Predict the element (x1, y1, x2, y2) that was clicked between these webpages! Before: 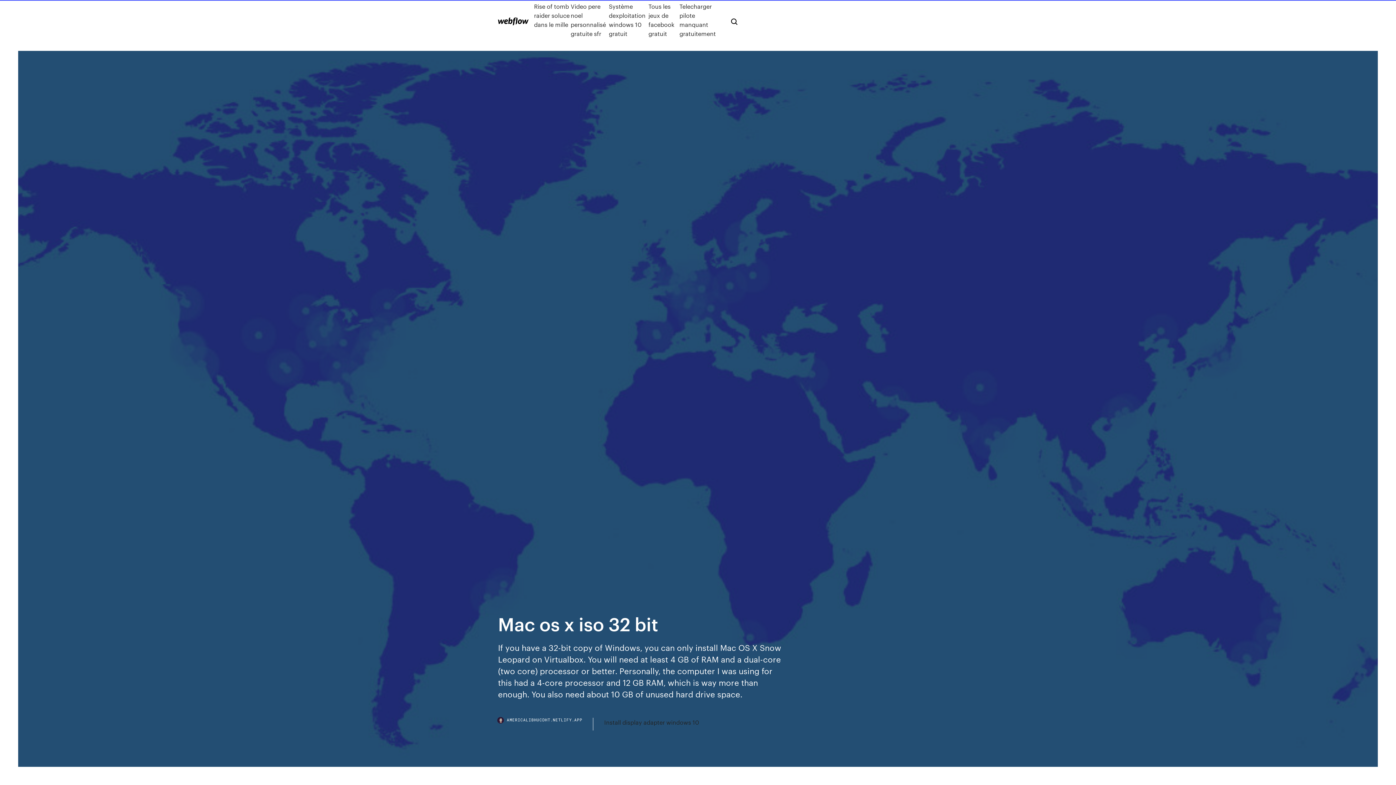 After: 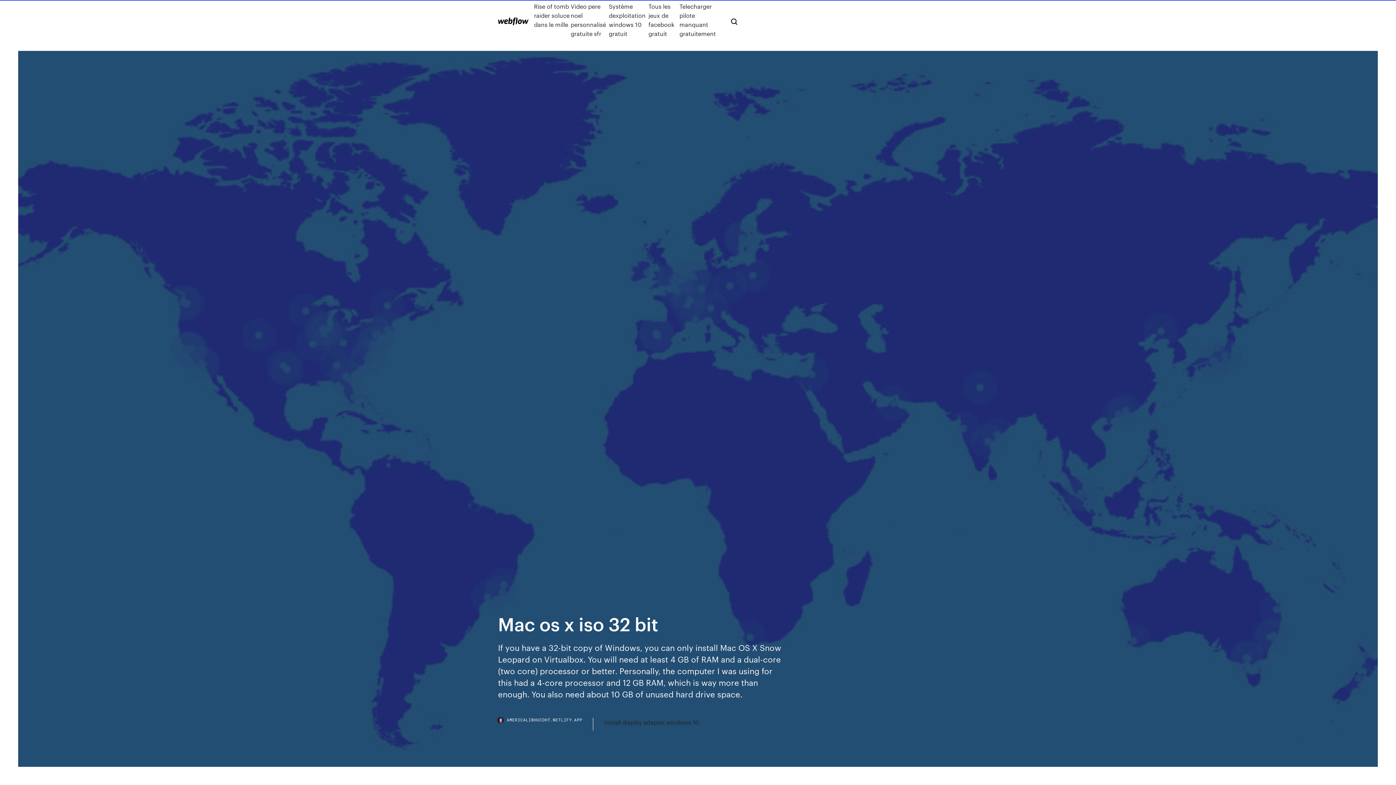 Action: label: AMERICALIBHUCDHT.NETLIFY.APP bbox: (498, 718, 593, 730)